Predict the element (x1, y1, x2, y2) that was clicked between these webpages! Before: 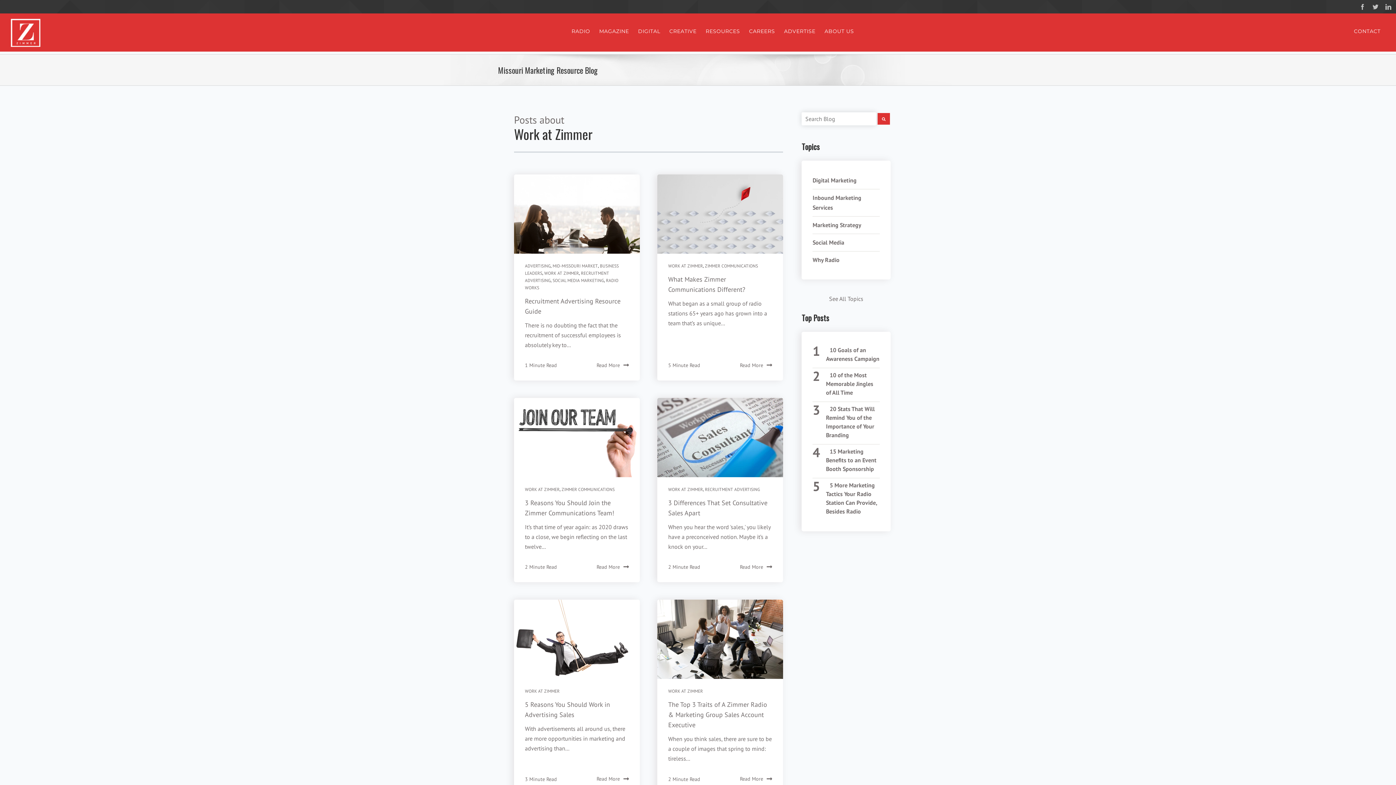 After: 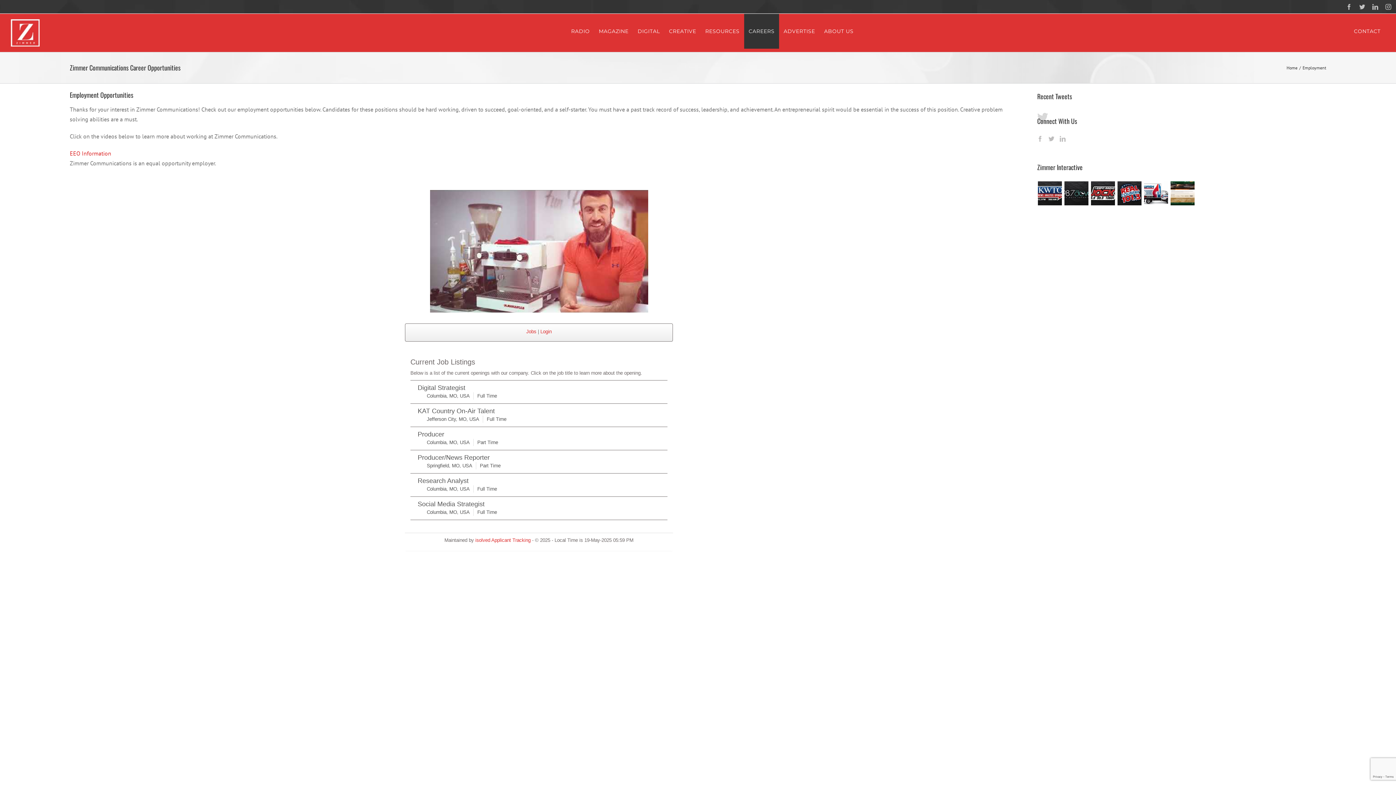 Action: label: CAREERS bbox: (744, 13, 779, 48)